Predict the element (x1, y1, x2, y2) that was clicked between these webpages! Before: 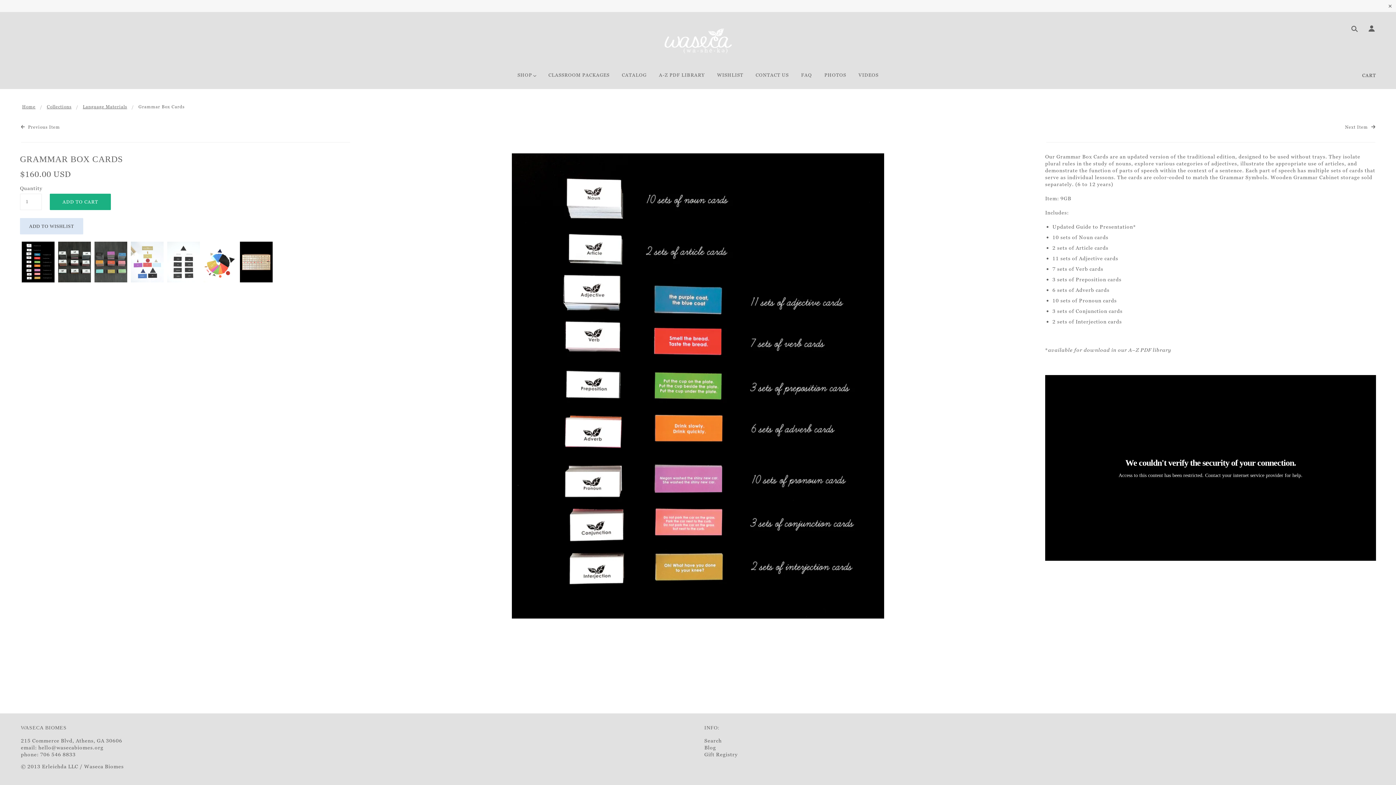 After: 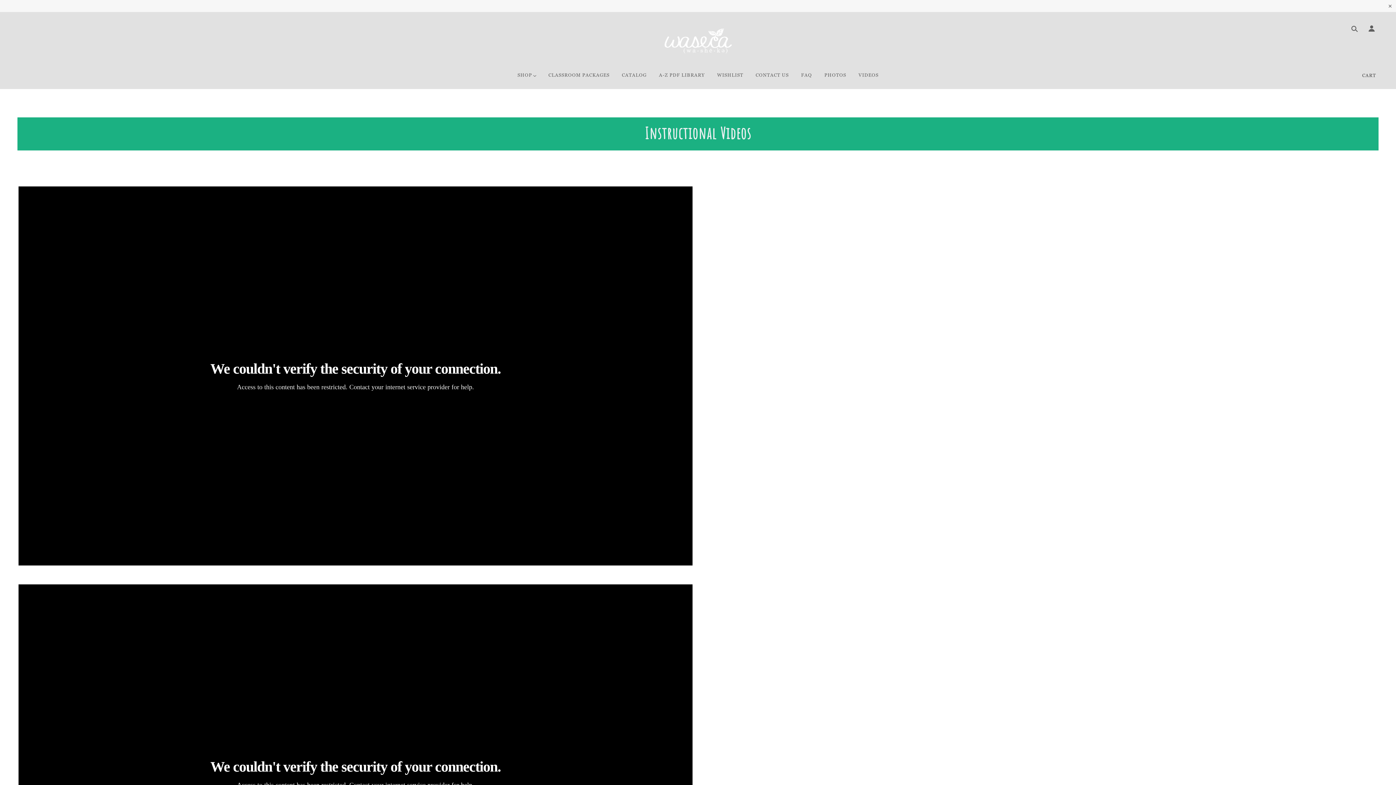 Action: label: VIDEOS bbox: (853, 66, 884, 89)